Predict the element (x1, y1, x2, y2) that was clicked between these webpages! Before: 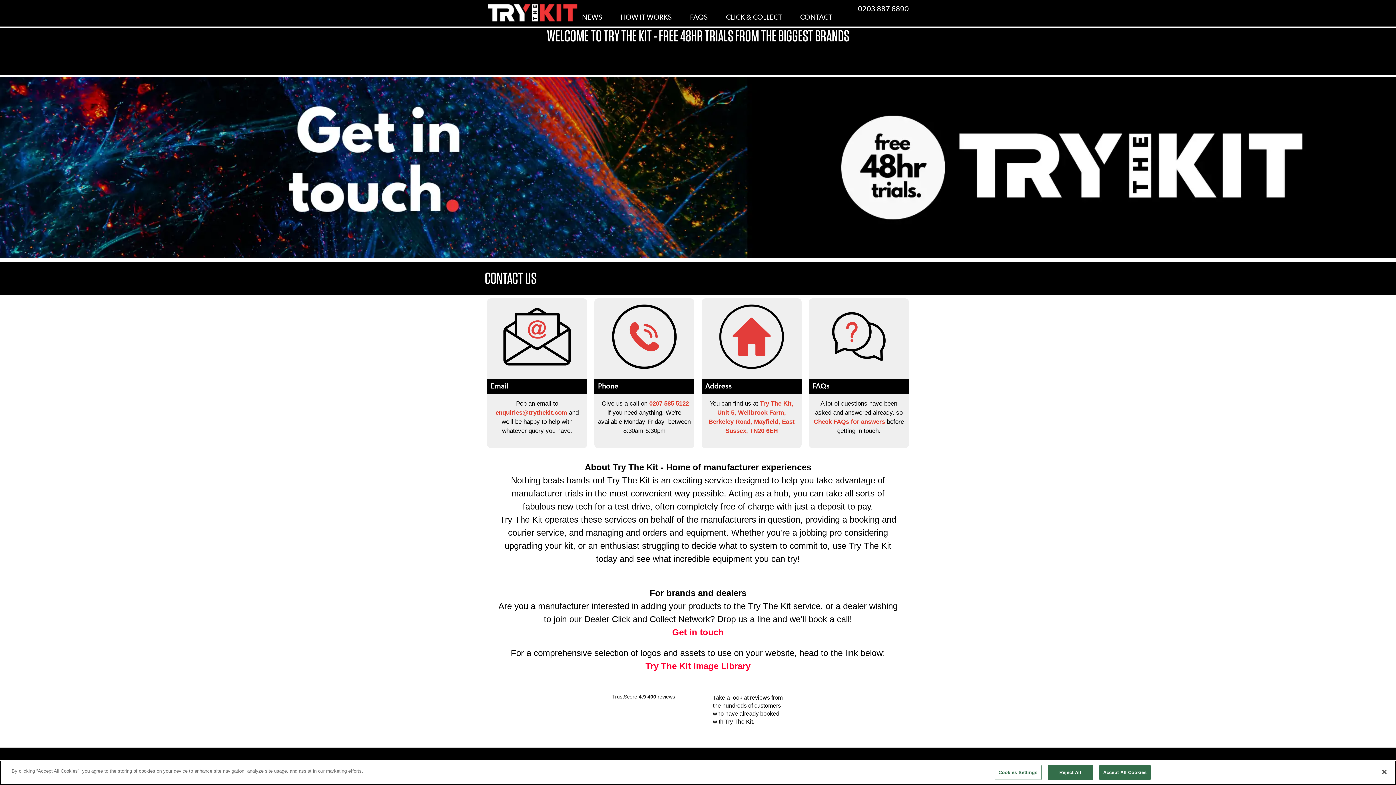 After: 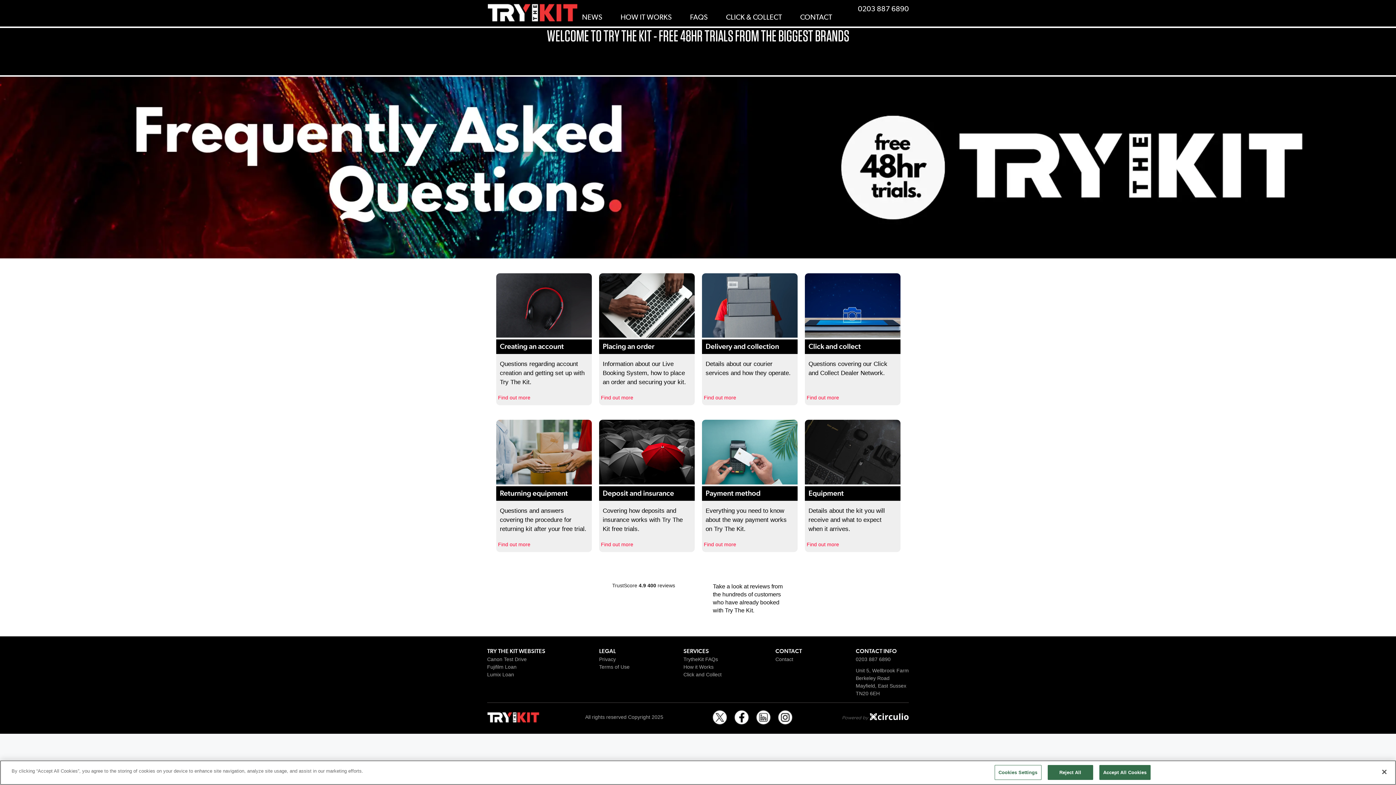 Action: bbox: (809, 298, 909, 377)